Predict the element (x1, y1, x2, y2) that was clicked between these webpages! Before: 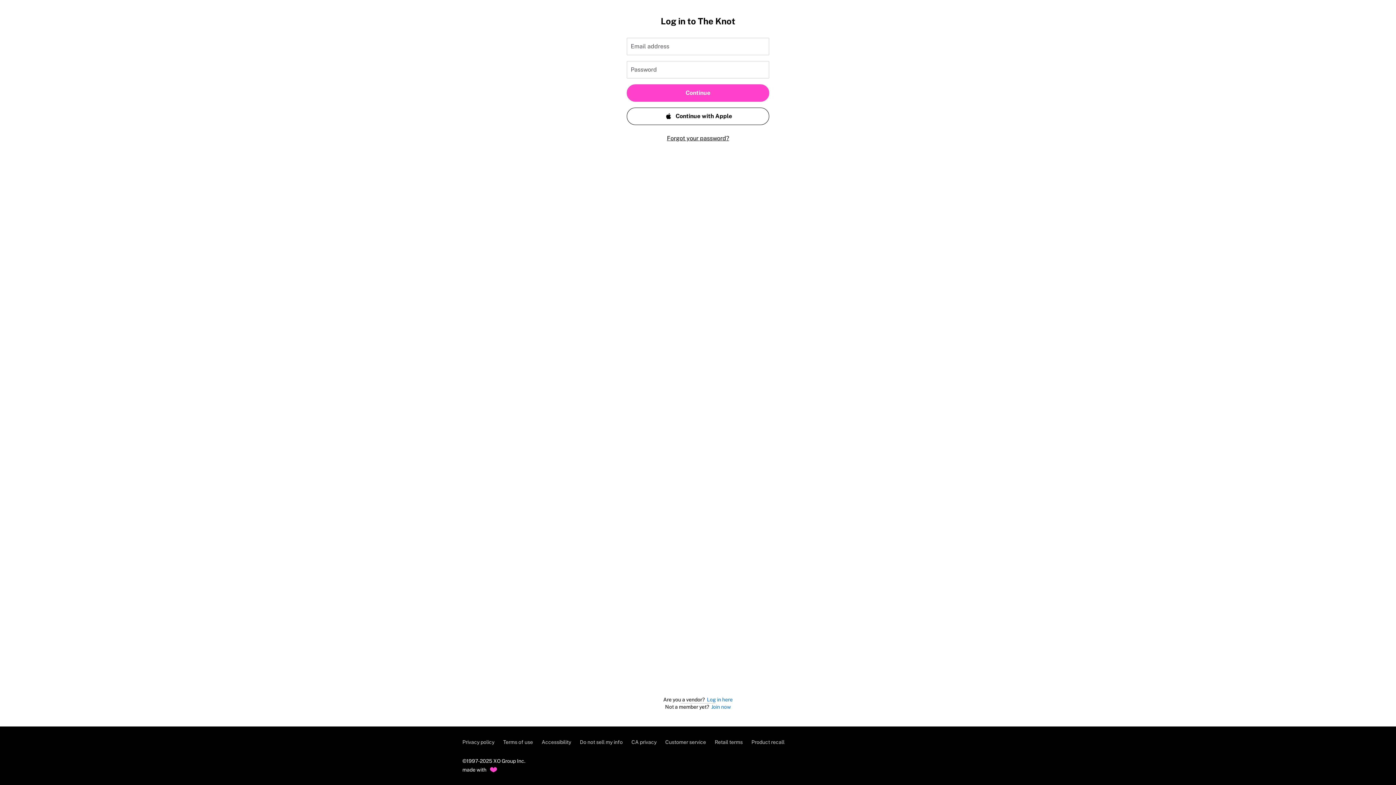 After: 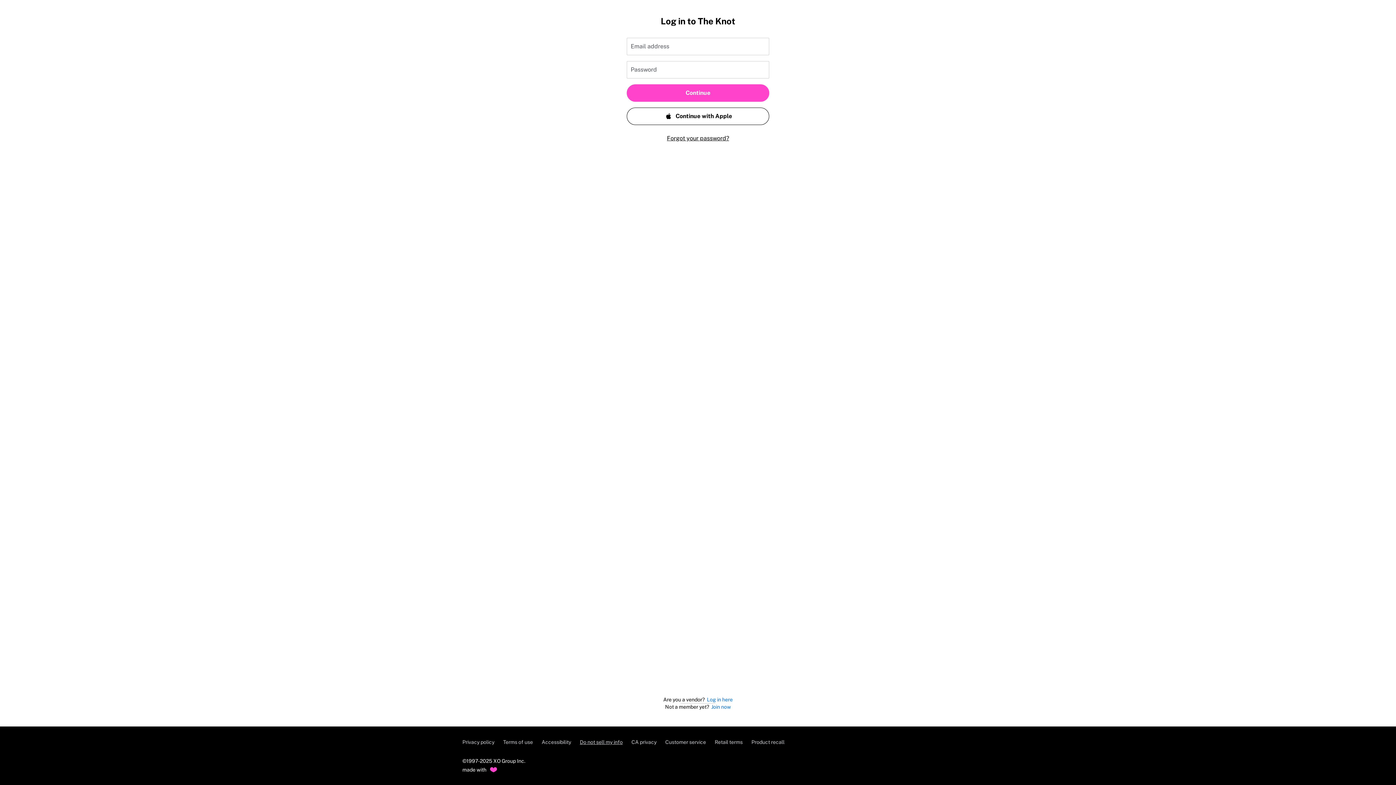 Action: bbox: (580, 739, 622, 745) label: Do not sell my info